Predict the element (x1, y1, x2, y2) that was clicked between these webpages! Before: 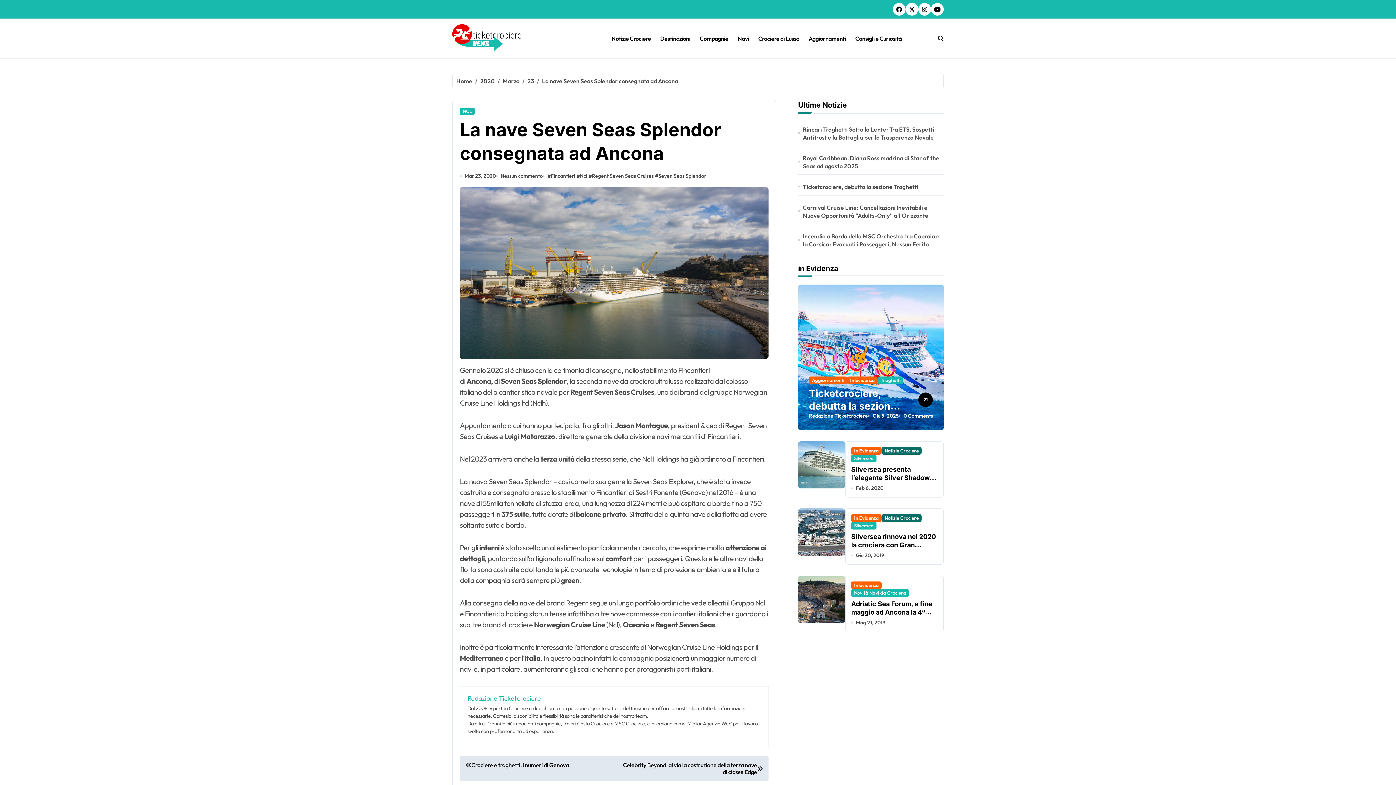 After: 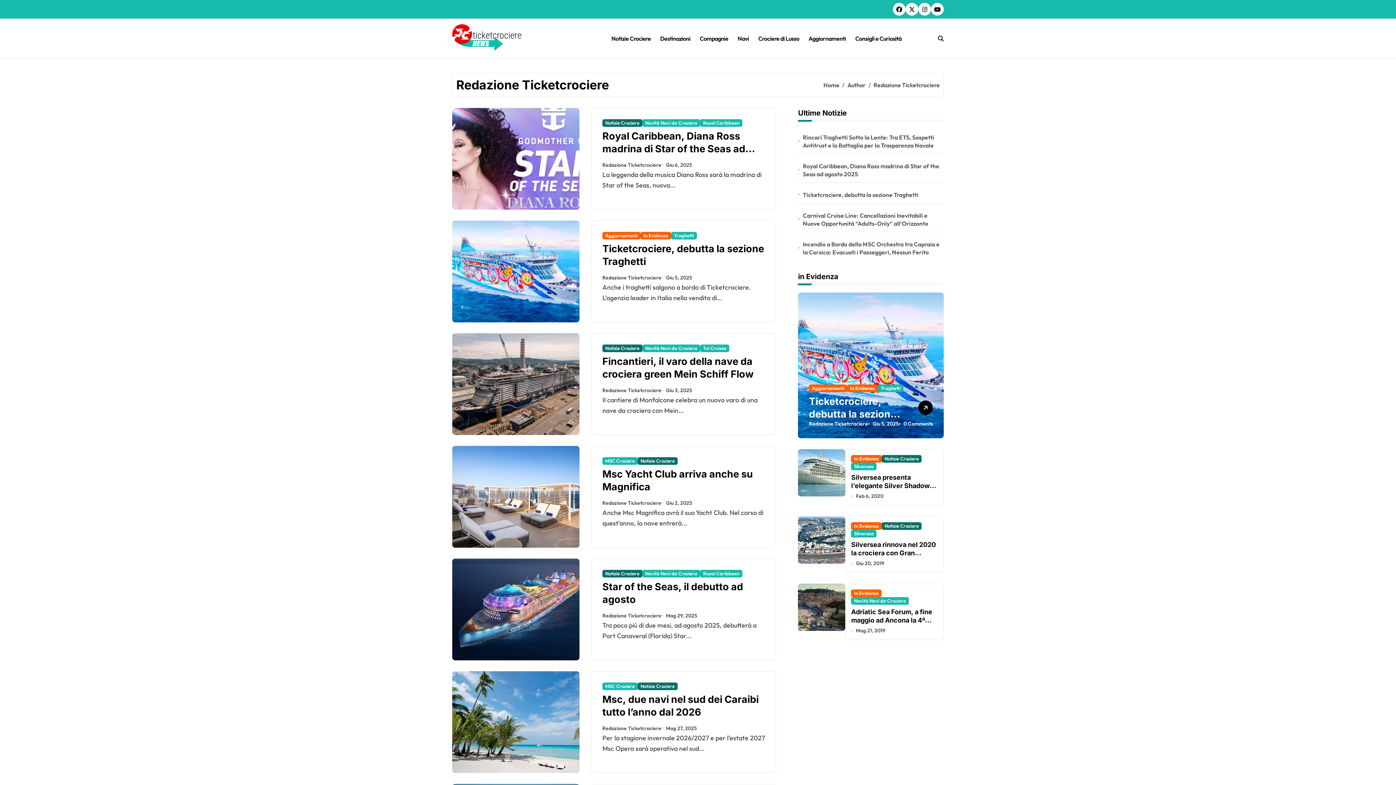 Action: label: Redazione Ticketcrociere bbox: (467, 694, 541, 702)